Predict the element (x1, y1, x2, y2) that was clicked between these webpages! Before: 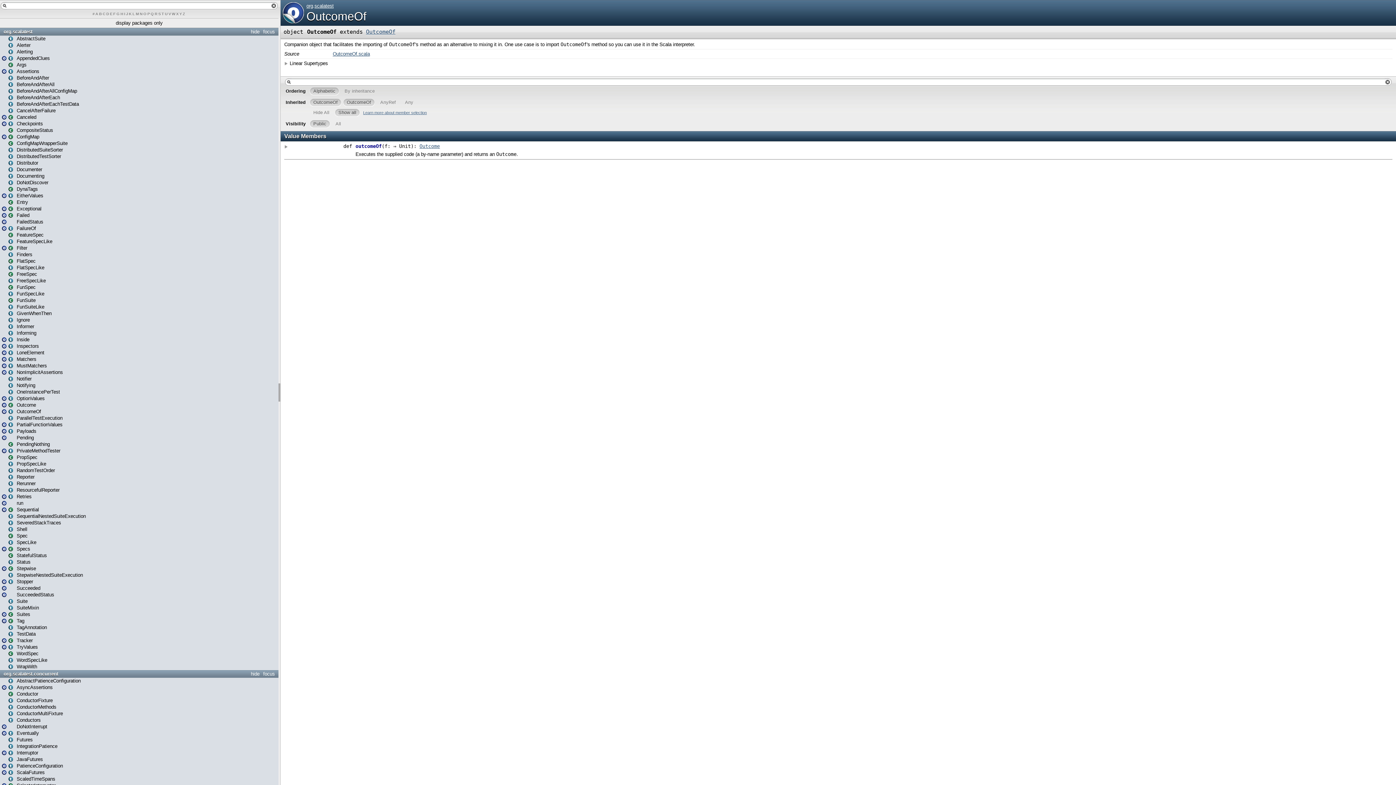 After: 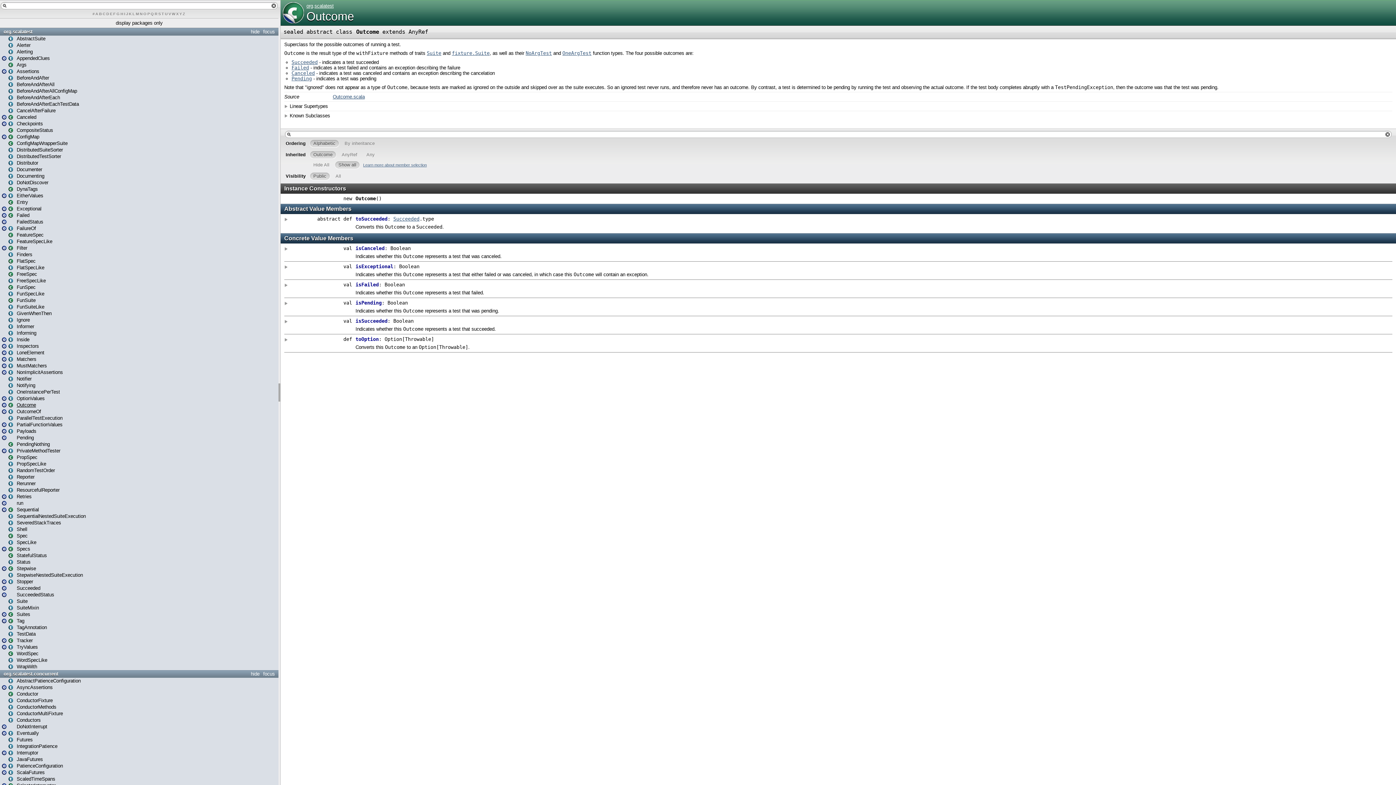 Action: label: Outcome bbox: (8, 402, 36, 408)